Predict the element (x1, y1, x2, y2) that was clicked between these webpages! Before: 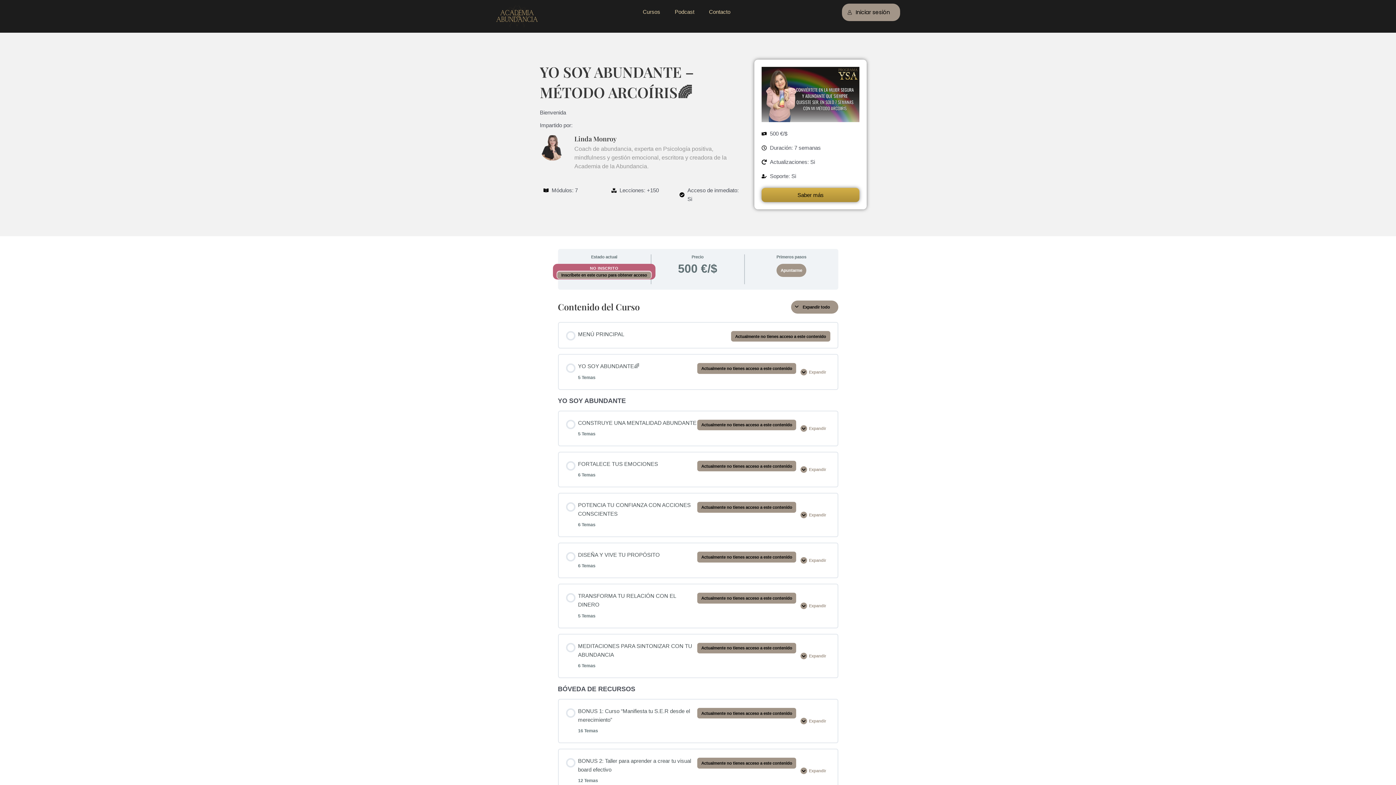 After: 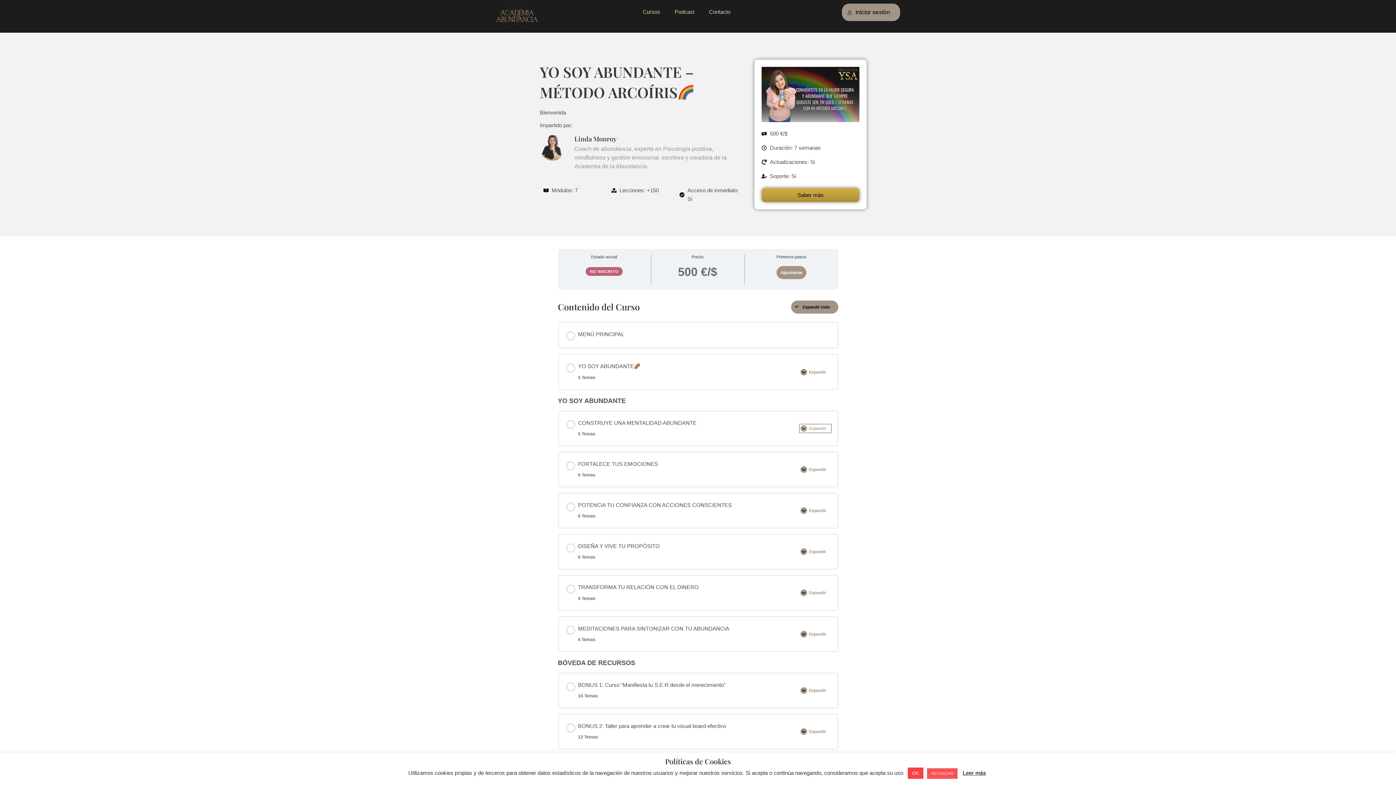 Action: bbox: (800, 425, 830, 431) label: Expandir
CONSTRUYE UNA MENTALIDAD ABUNDANTE